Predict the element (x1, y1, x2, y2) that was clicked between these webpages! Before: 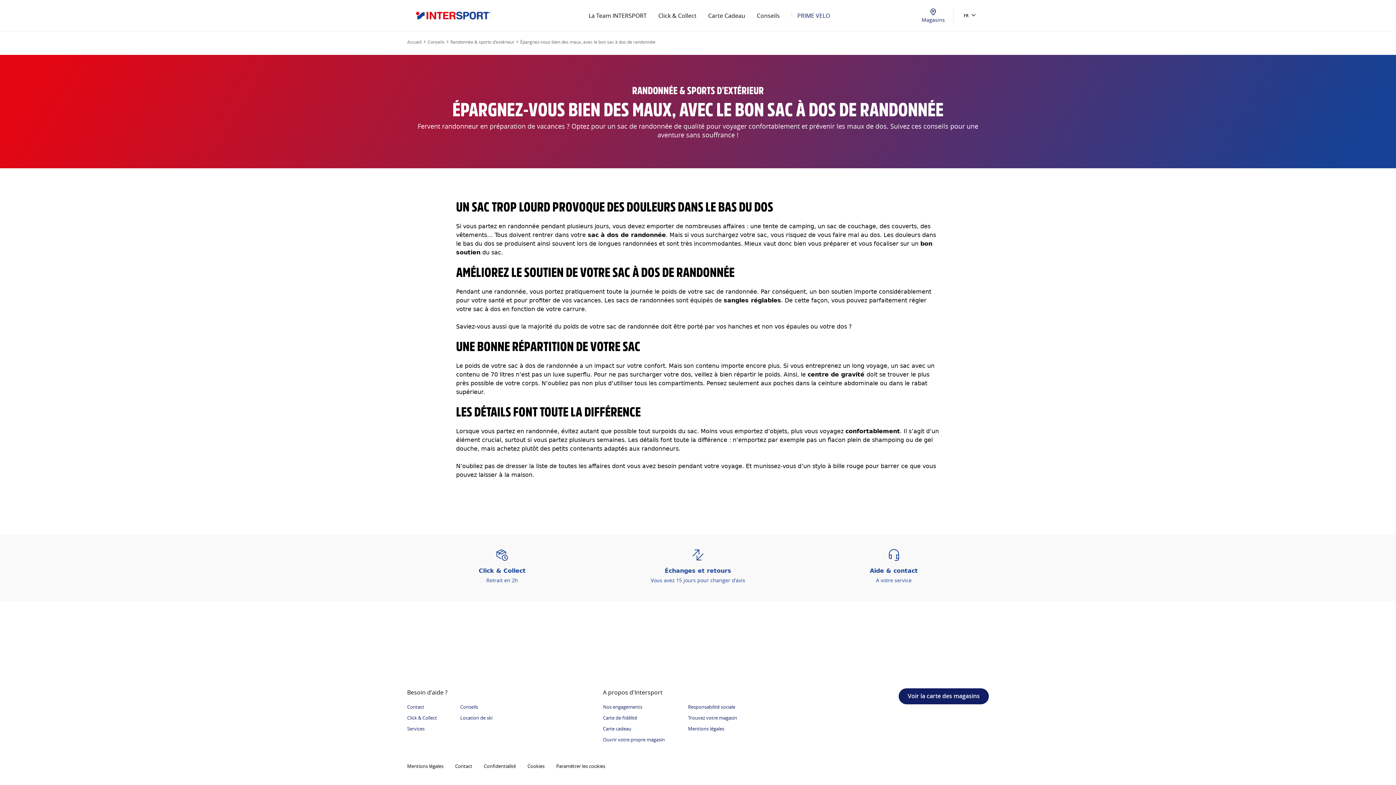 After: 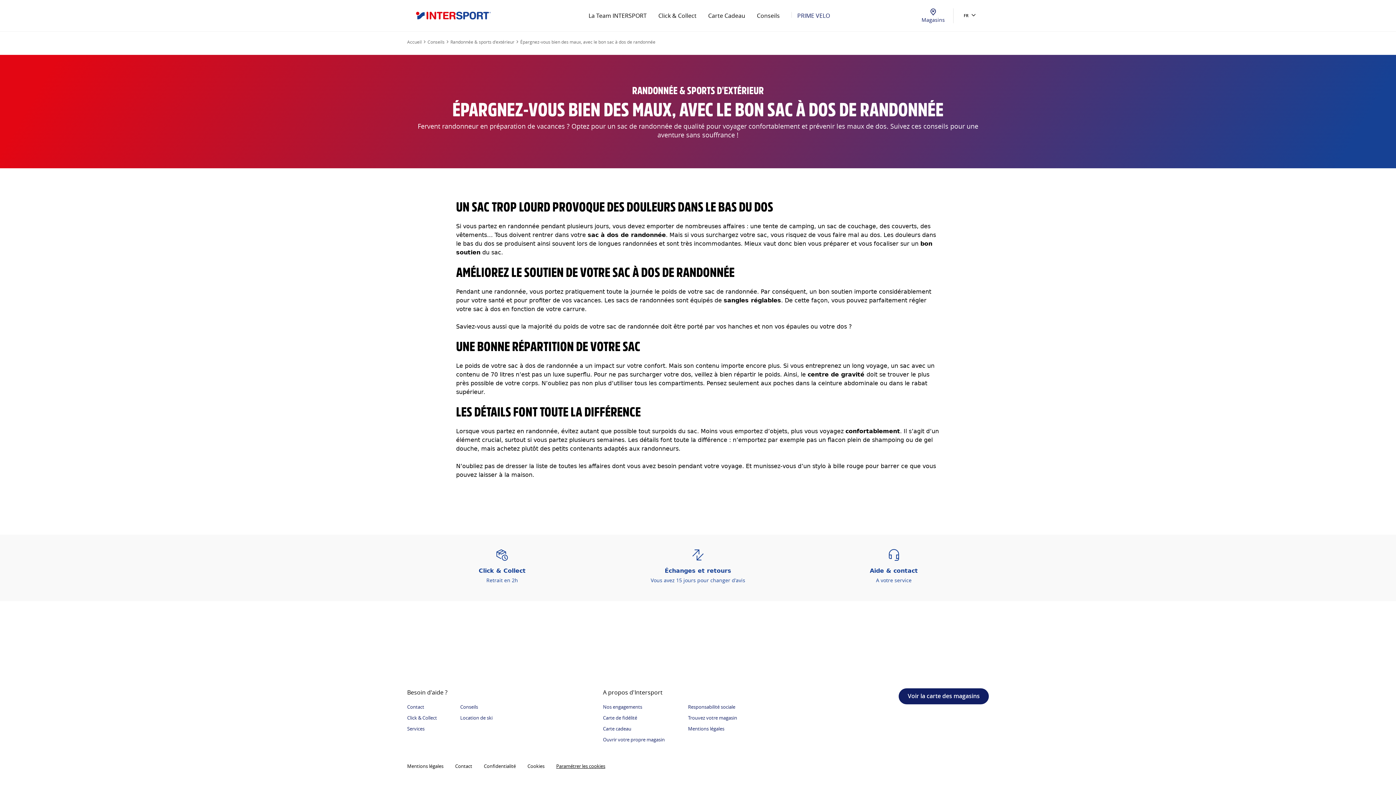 Action: bbox: (556, 763, 605, 769) label: Paramétrer les cookies